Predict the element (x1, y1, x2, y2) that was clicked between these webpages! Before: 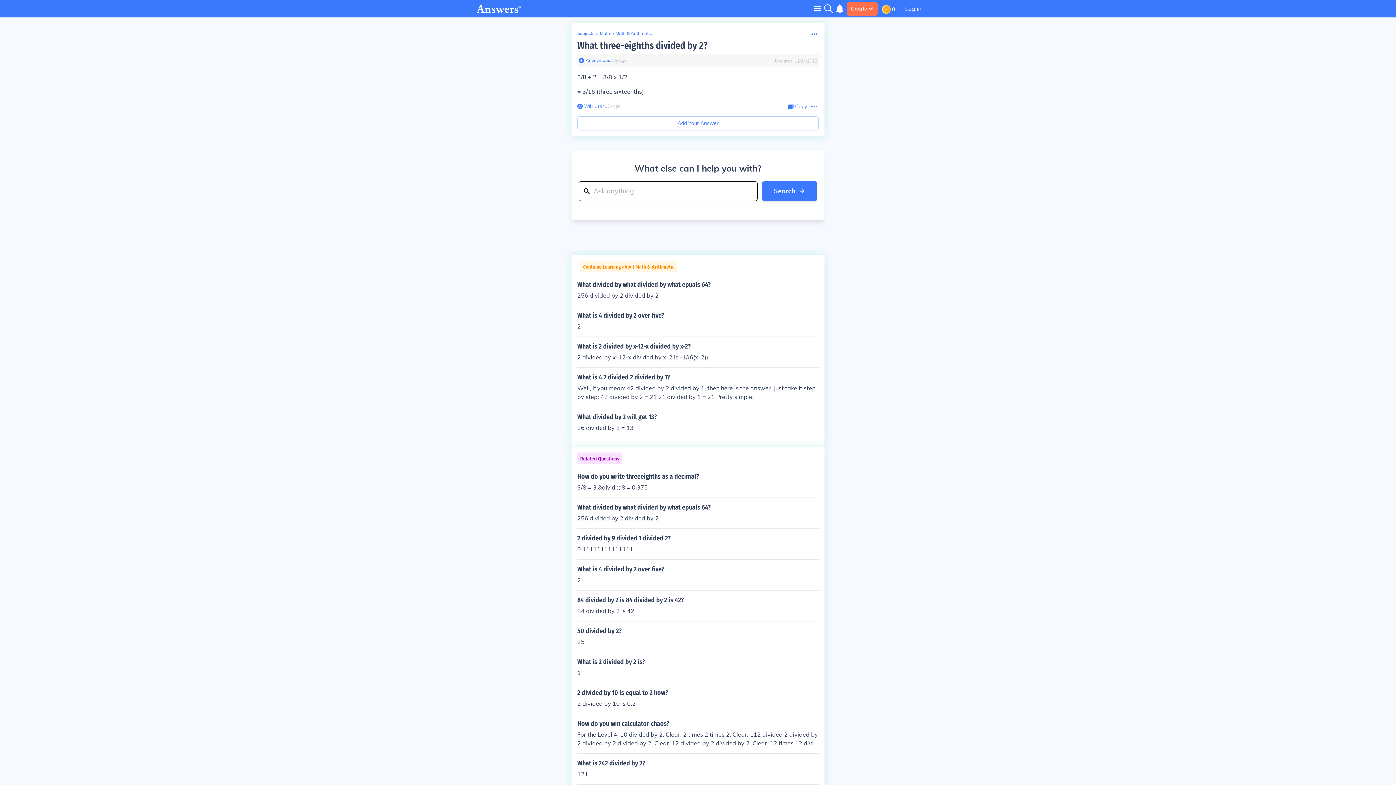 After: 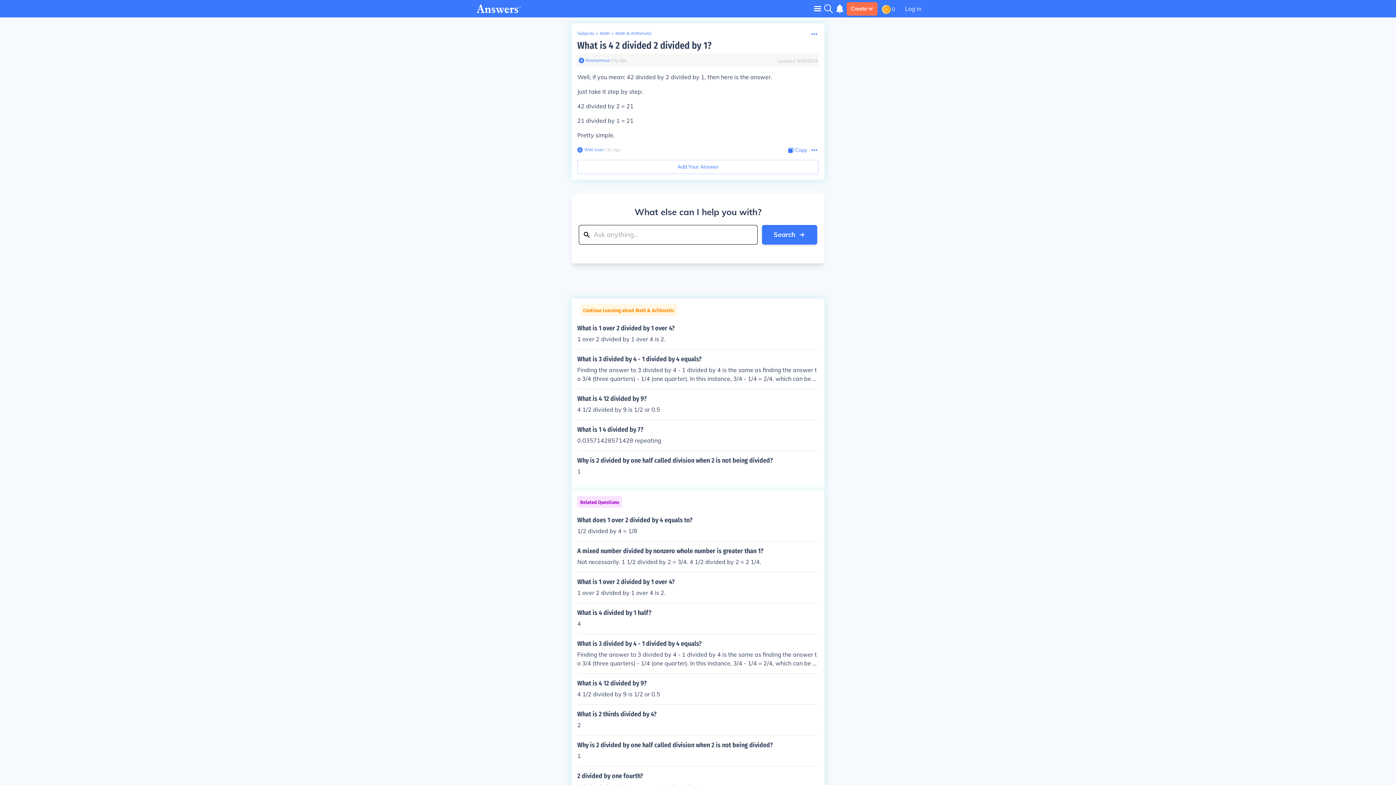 Action: bbox: (577, 373, 818, 401) label: What is 4 2 divided 2 divided by 1?

Well, if you mean: 42 divided by 2 divided by 1, then here is the answer. Just take it step by step: 42 divided by 2 = 21 21 divided by 1 = 21 Pretty simple.